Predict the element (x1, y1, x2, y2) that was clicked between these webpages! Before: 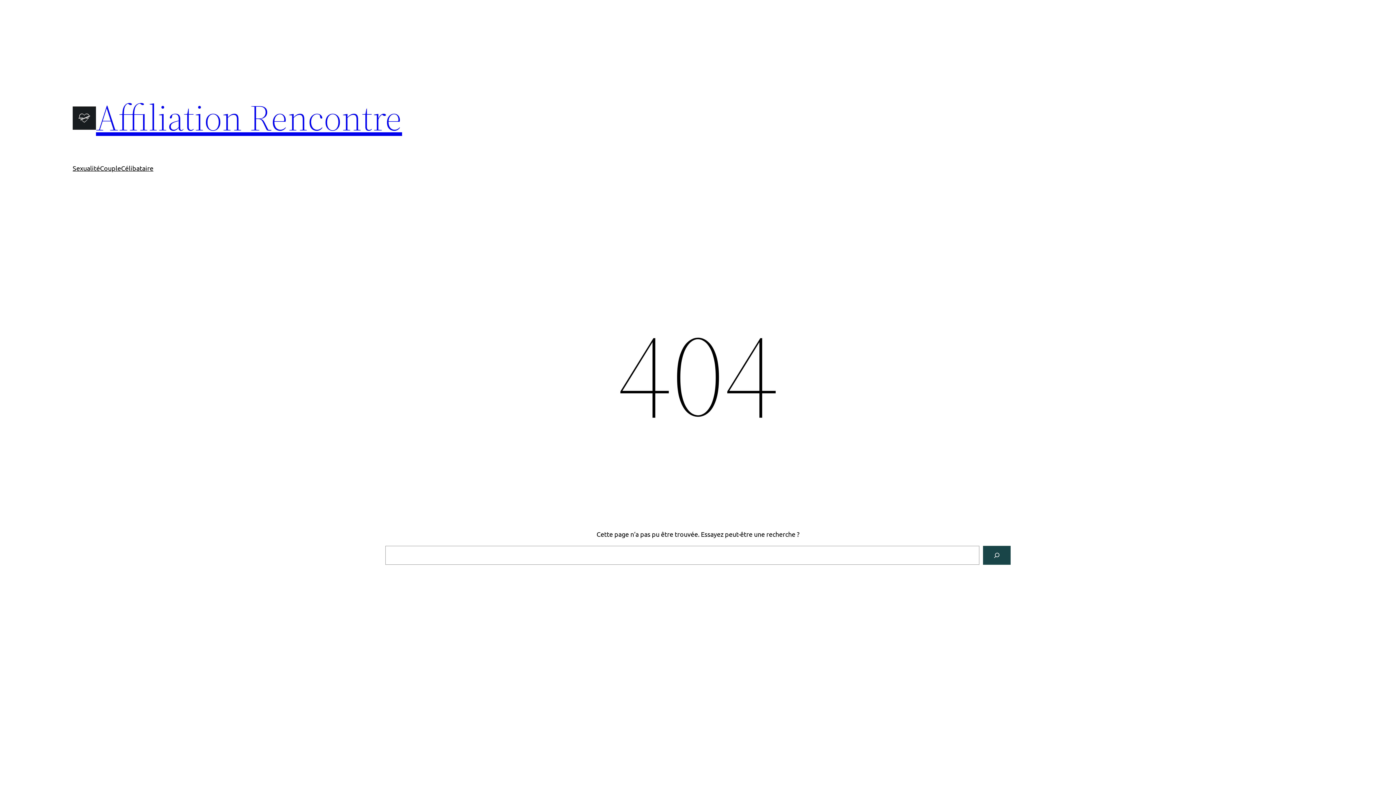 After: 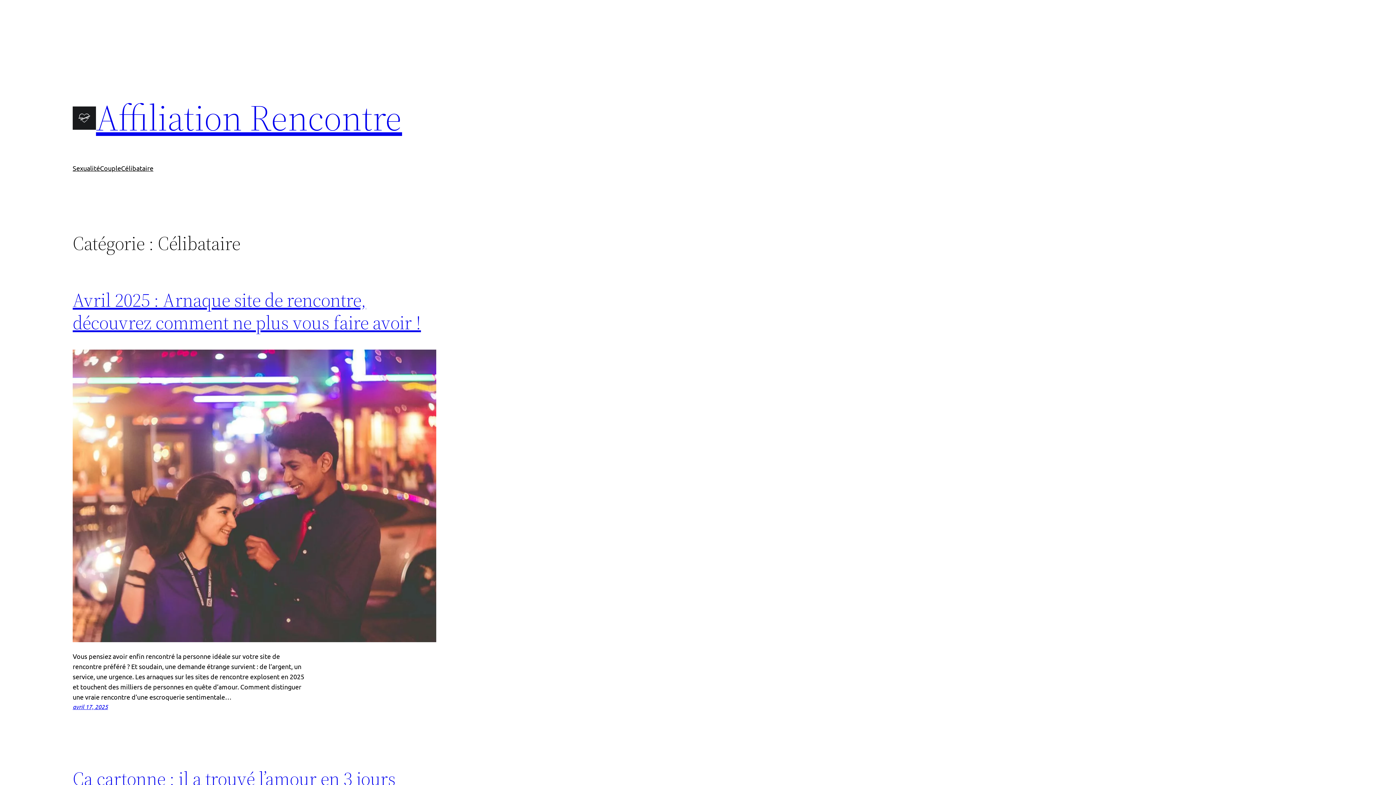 Action: label: Célibataire bbox: (121, 163, 153, 173)